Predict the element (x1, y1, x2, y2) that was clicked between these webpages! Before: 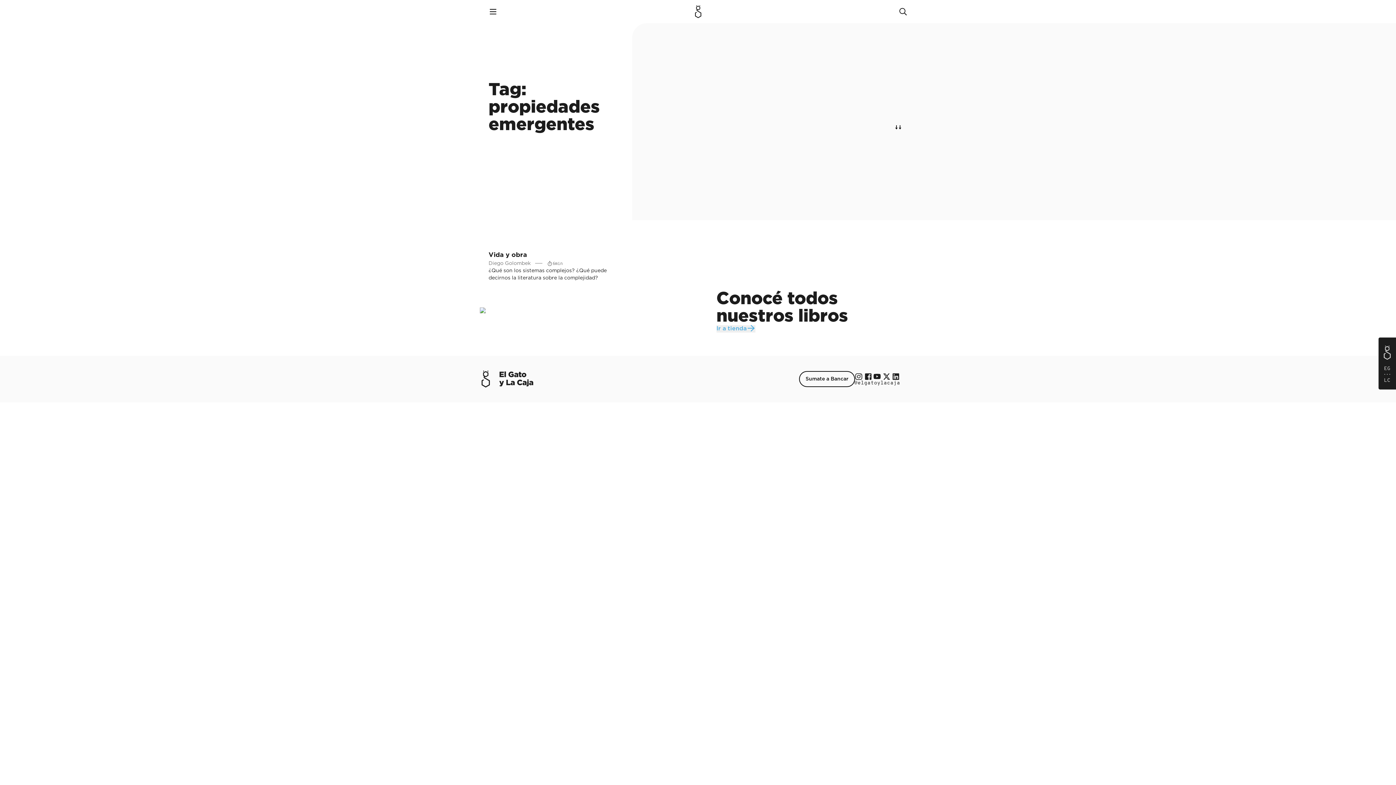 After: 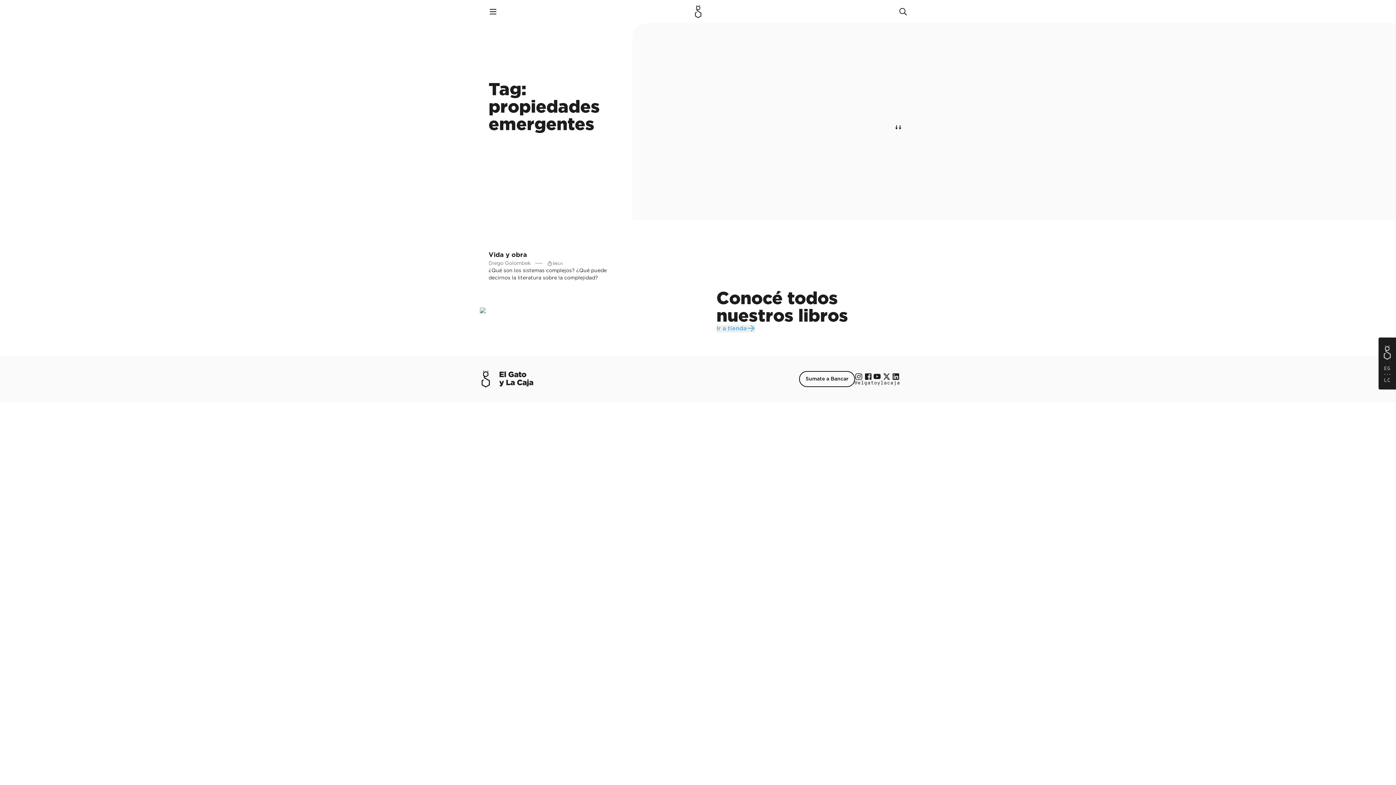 Action: label: Conocé todos nuestros libros
Ir a tienda bbox: (0, 290, 1396, 332)